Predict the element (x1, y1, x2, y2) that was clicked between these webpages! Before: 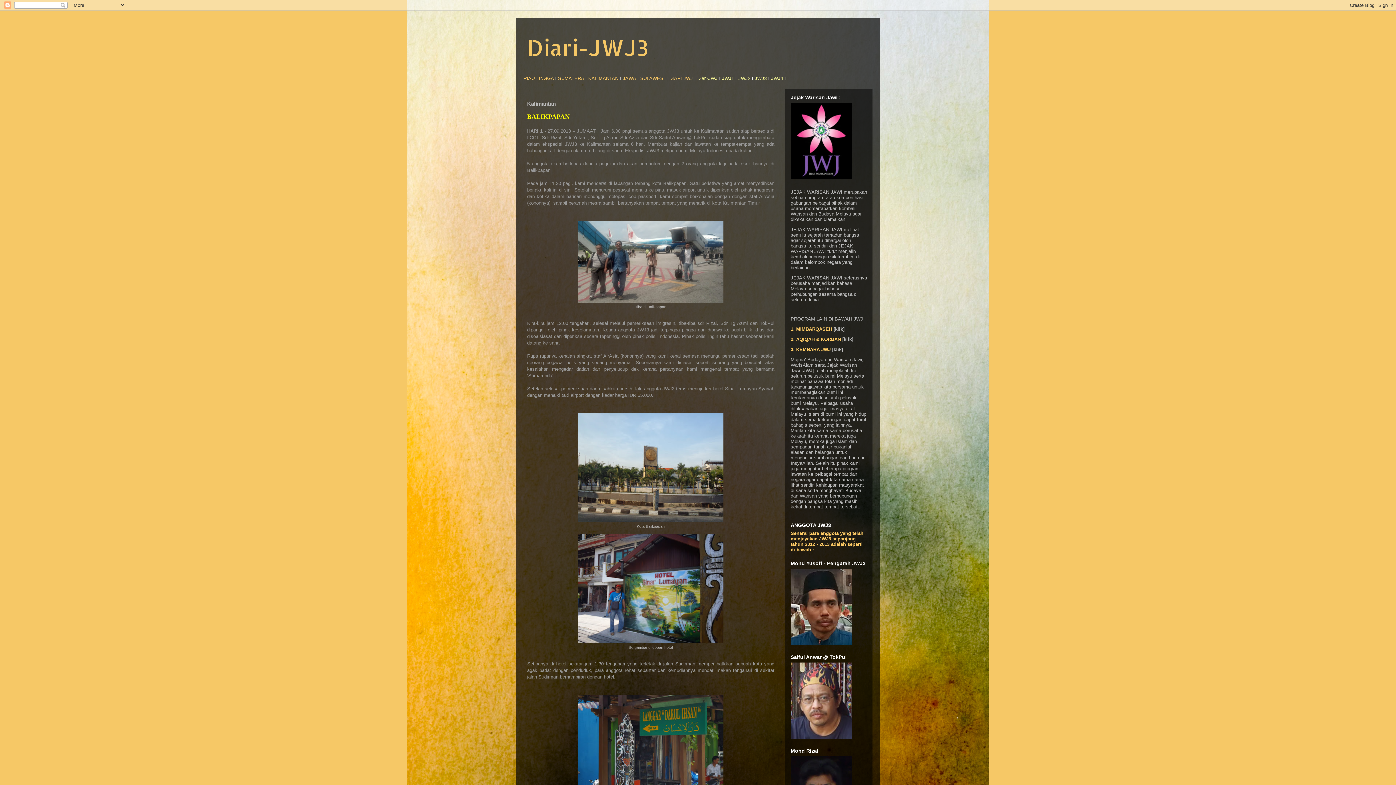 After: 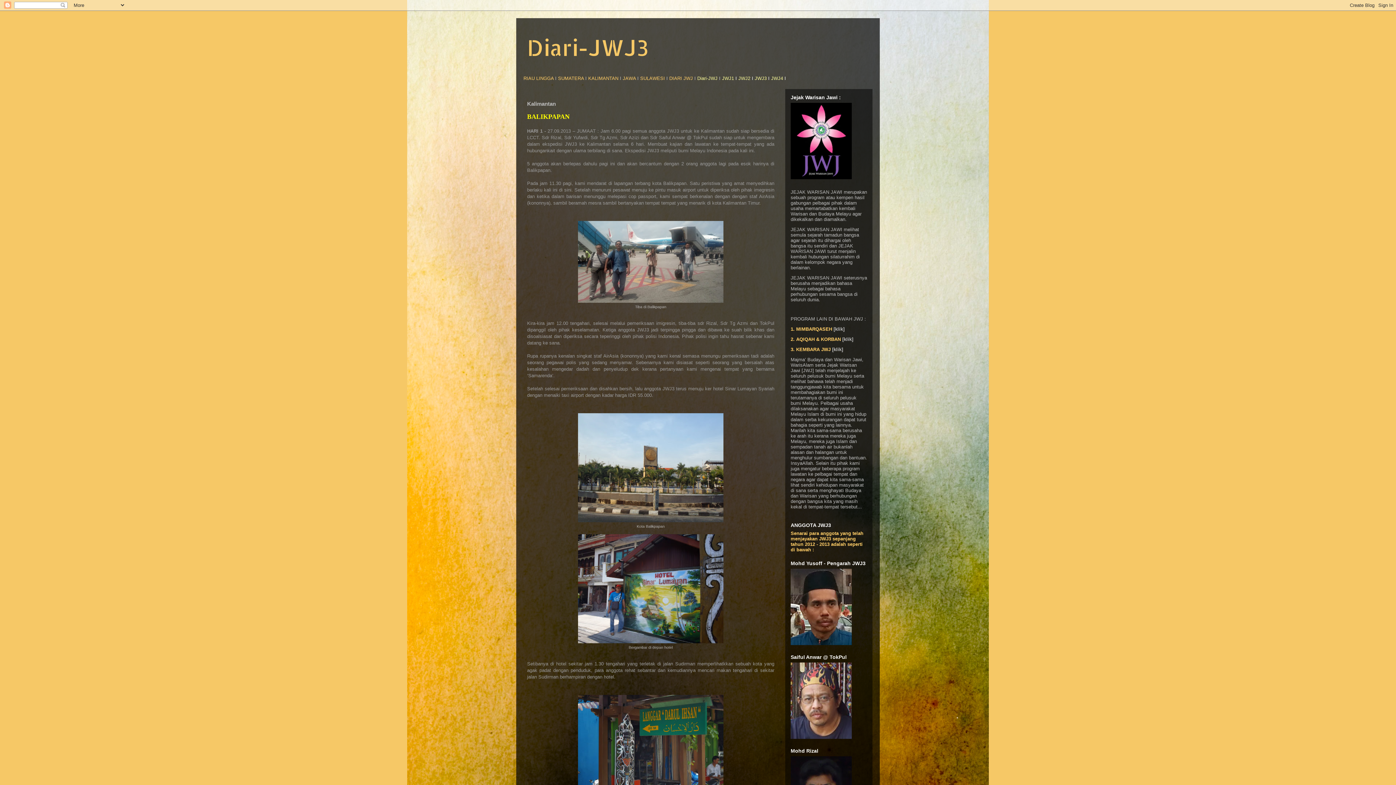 Action: bbox: (588, 75, 618, 81) label: KALIMANTAN